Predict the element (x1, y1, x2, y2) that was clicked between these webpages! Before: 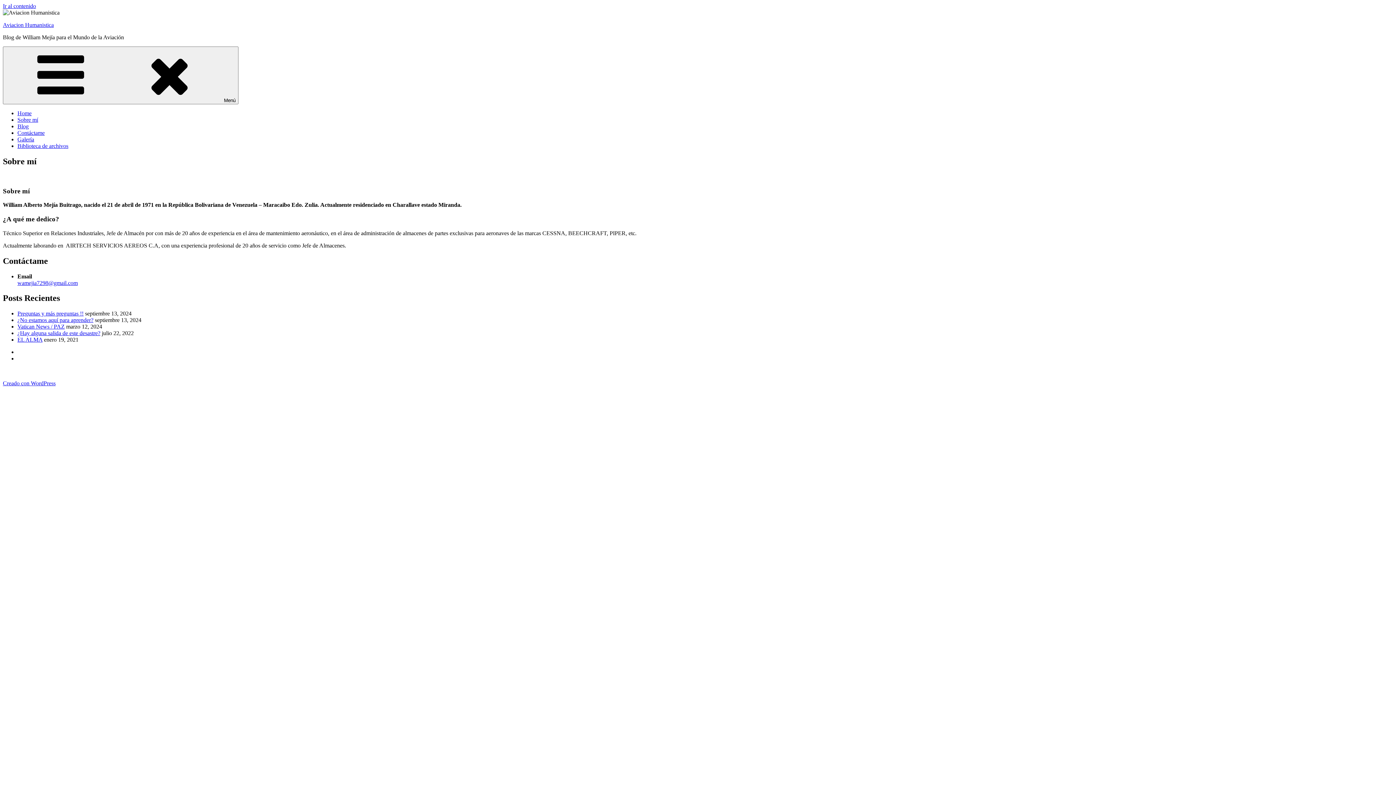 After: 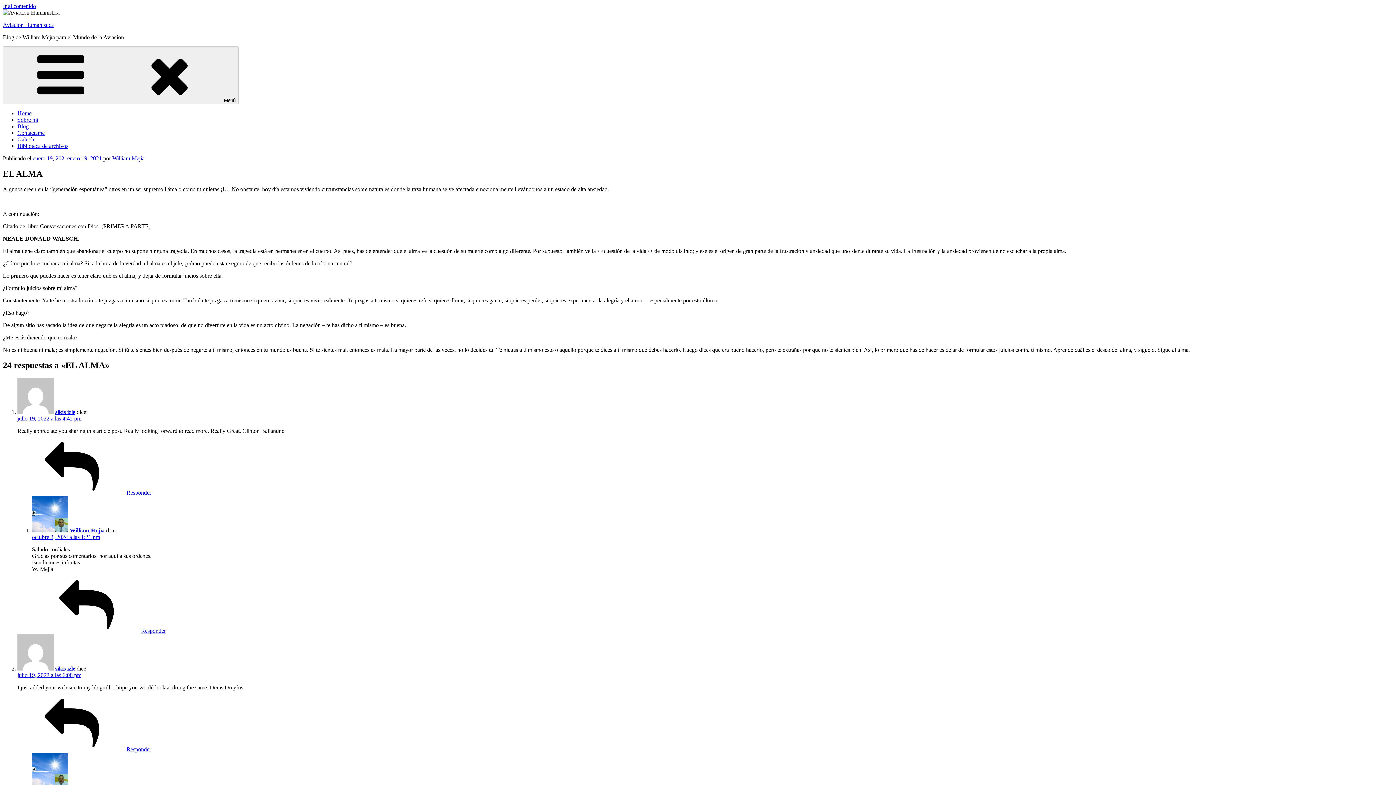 Action: label: EL ALMA bbox: (17, 336, 42, 343)